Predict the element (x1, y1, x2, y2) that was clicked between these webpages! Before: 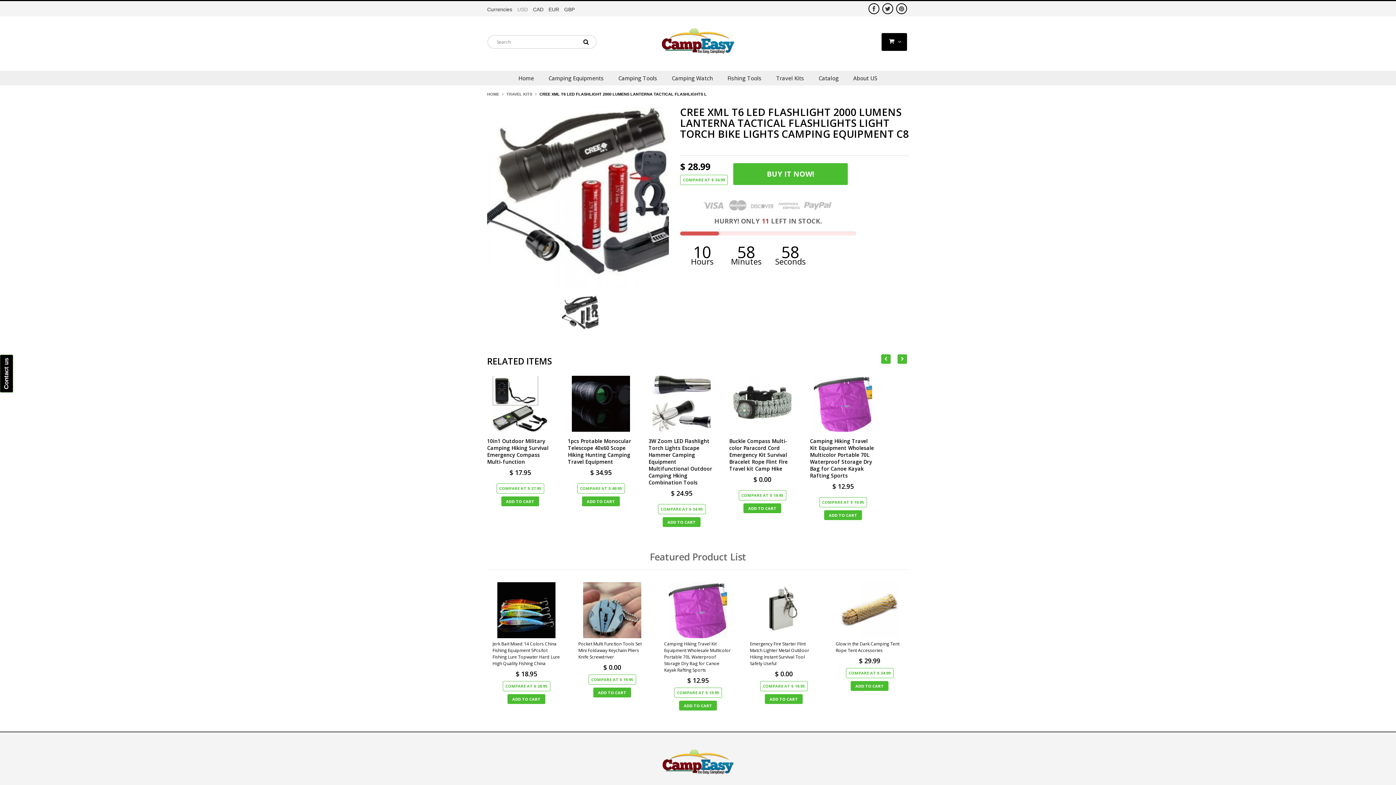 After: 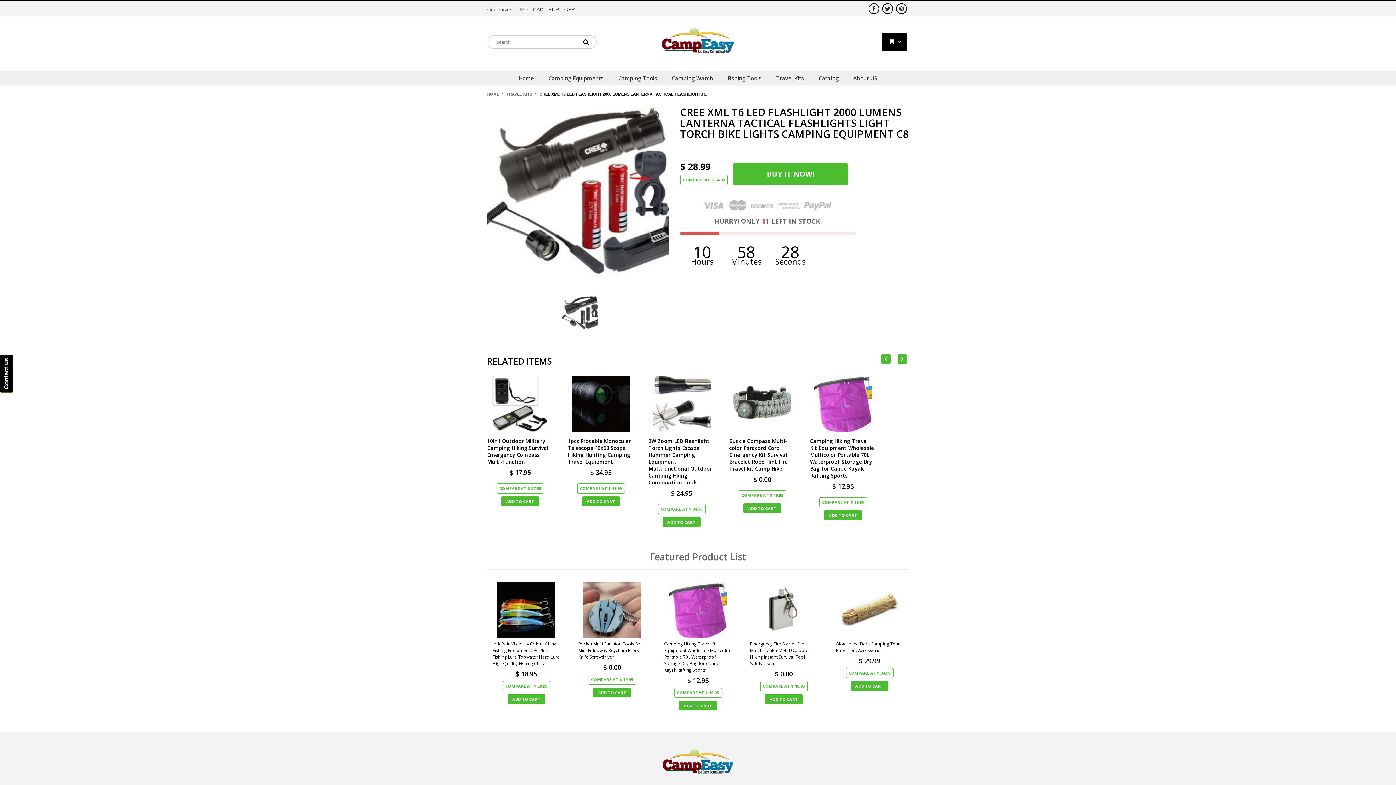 Action: label: USD bbox: (517, 6, 528, 12)